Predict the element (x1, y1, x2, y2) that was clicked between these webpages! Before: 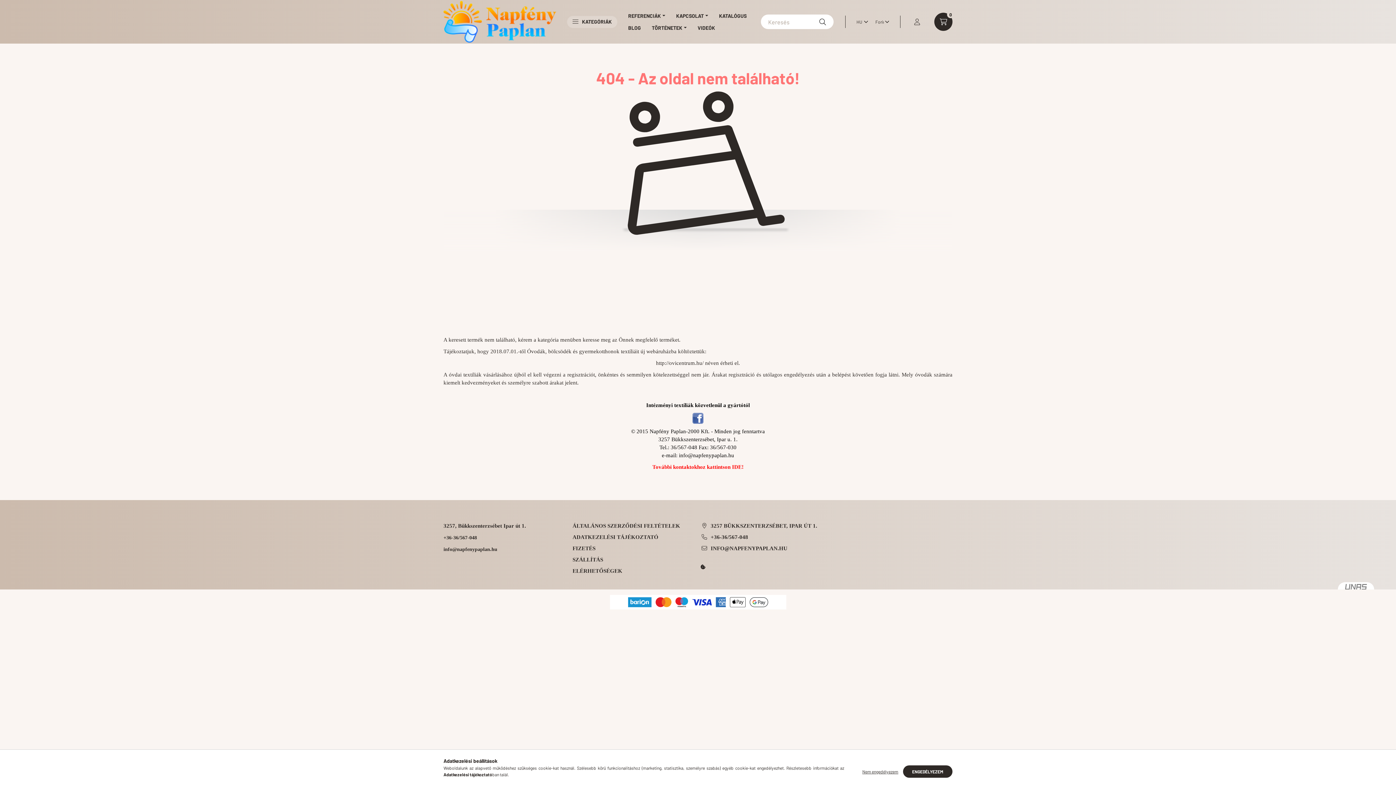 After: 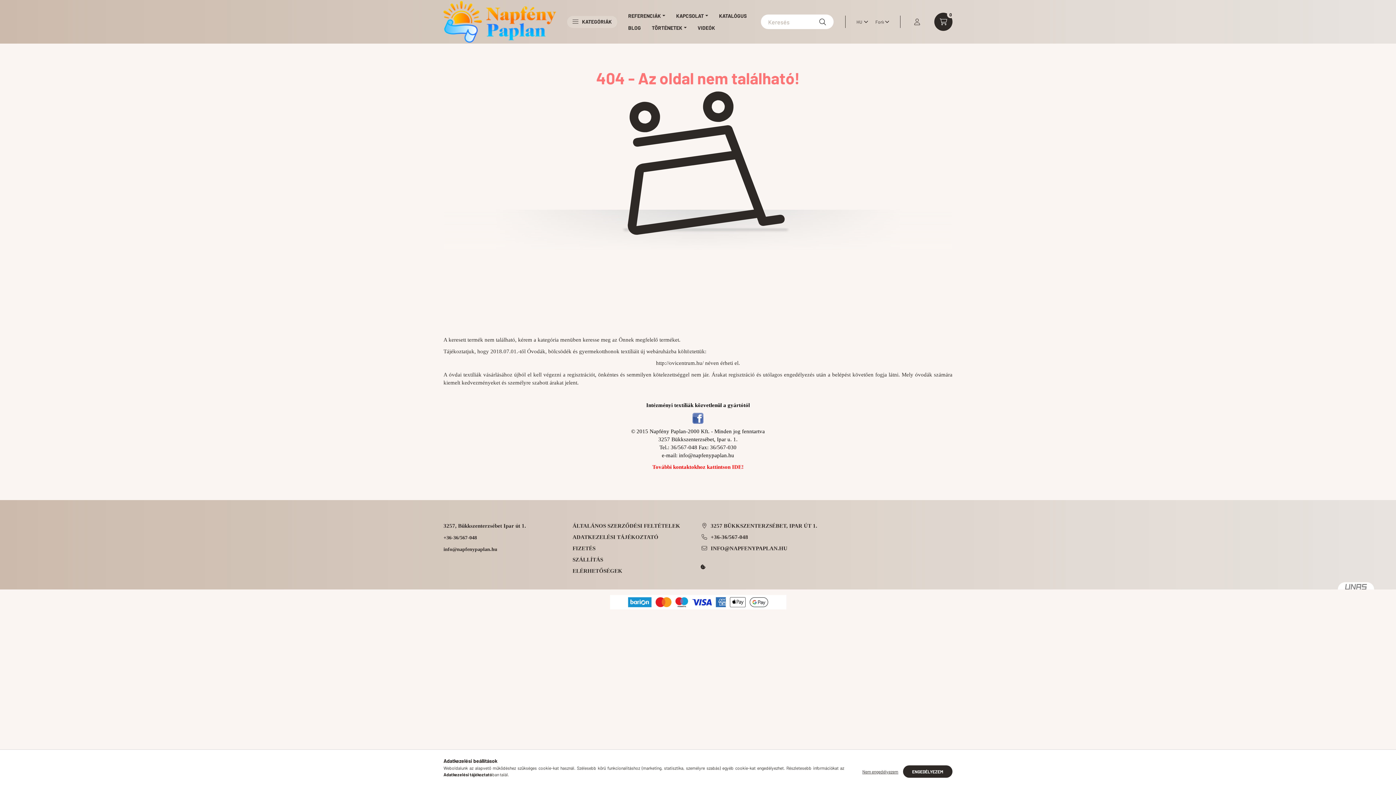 Action: label: Adatkezelési tájékoztató bbox: (443, 772, 492, 777)